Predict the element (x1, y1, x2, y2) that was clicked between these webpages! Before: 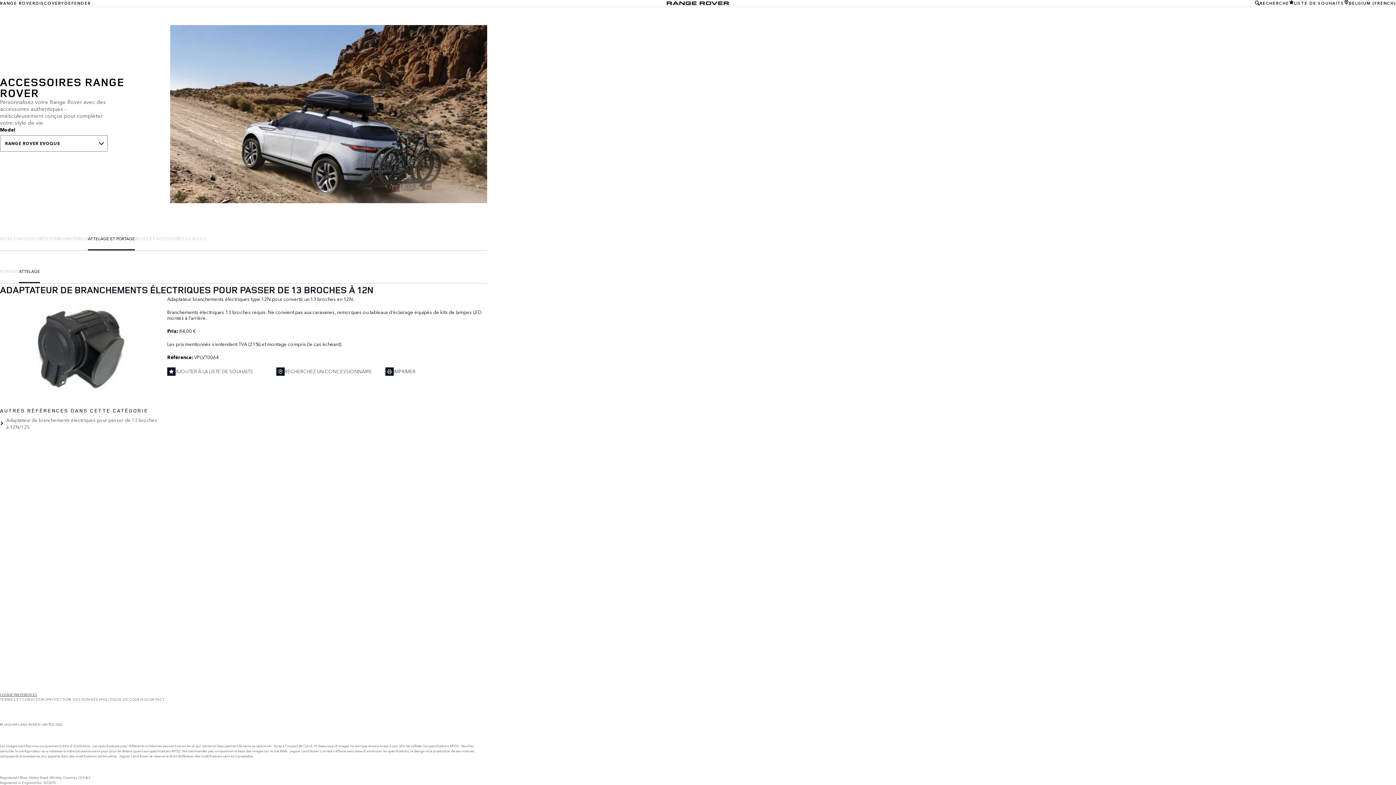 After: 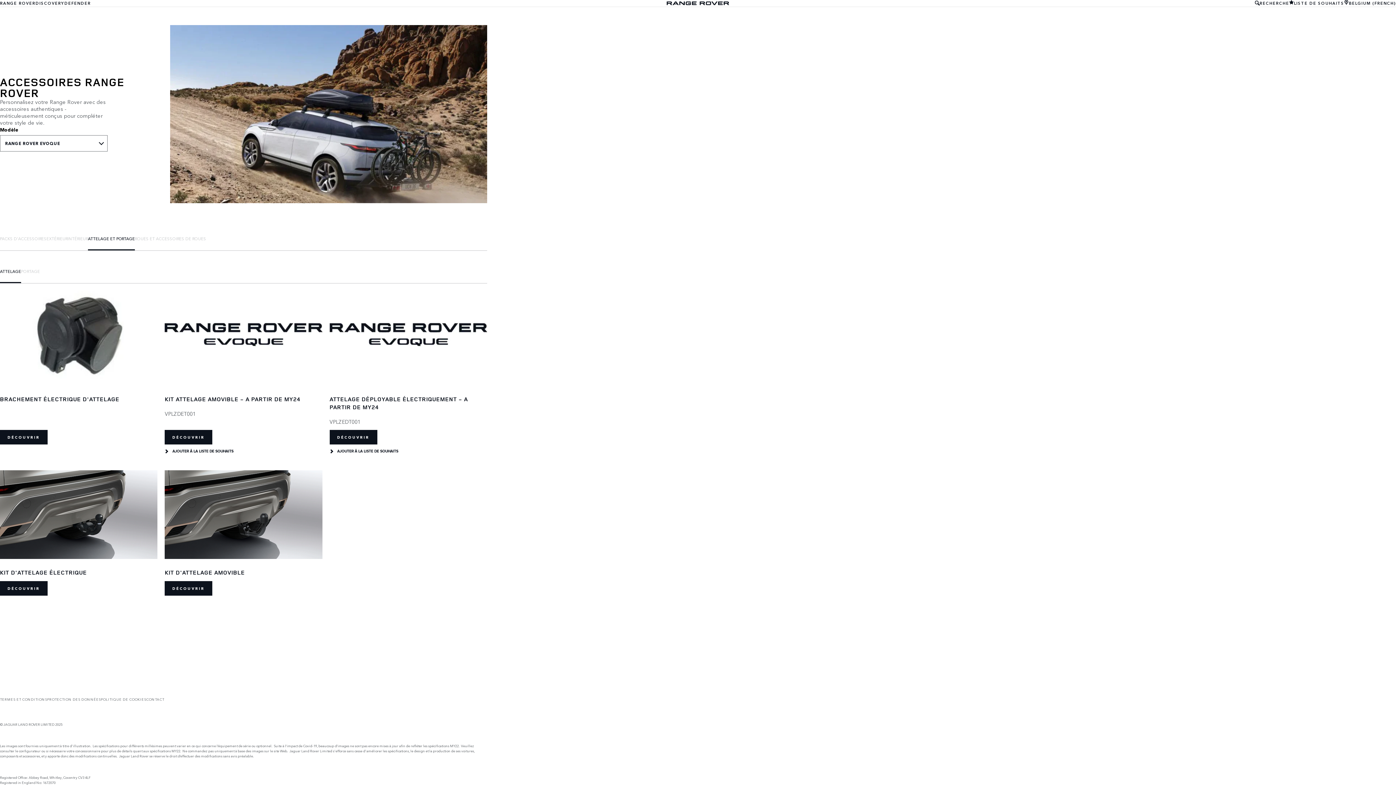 Action: label: ATTELAGE bbox: (18, 259, 39, 282)